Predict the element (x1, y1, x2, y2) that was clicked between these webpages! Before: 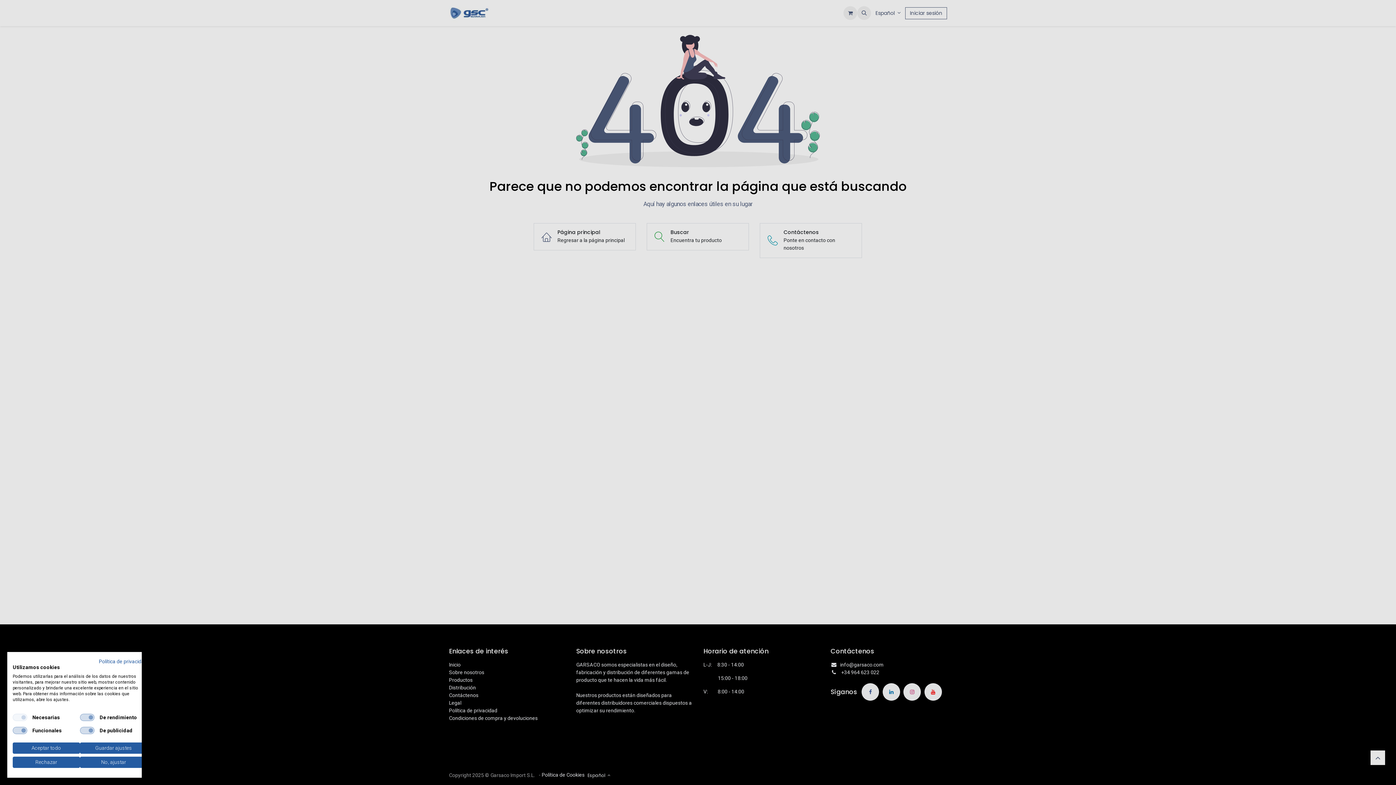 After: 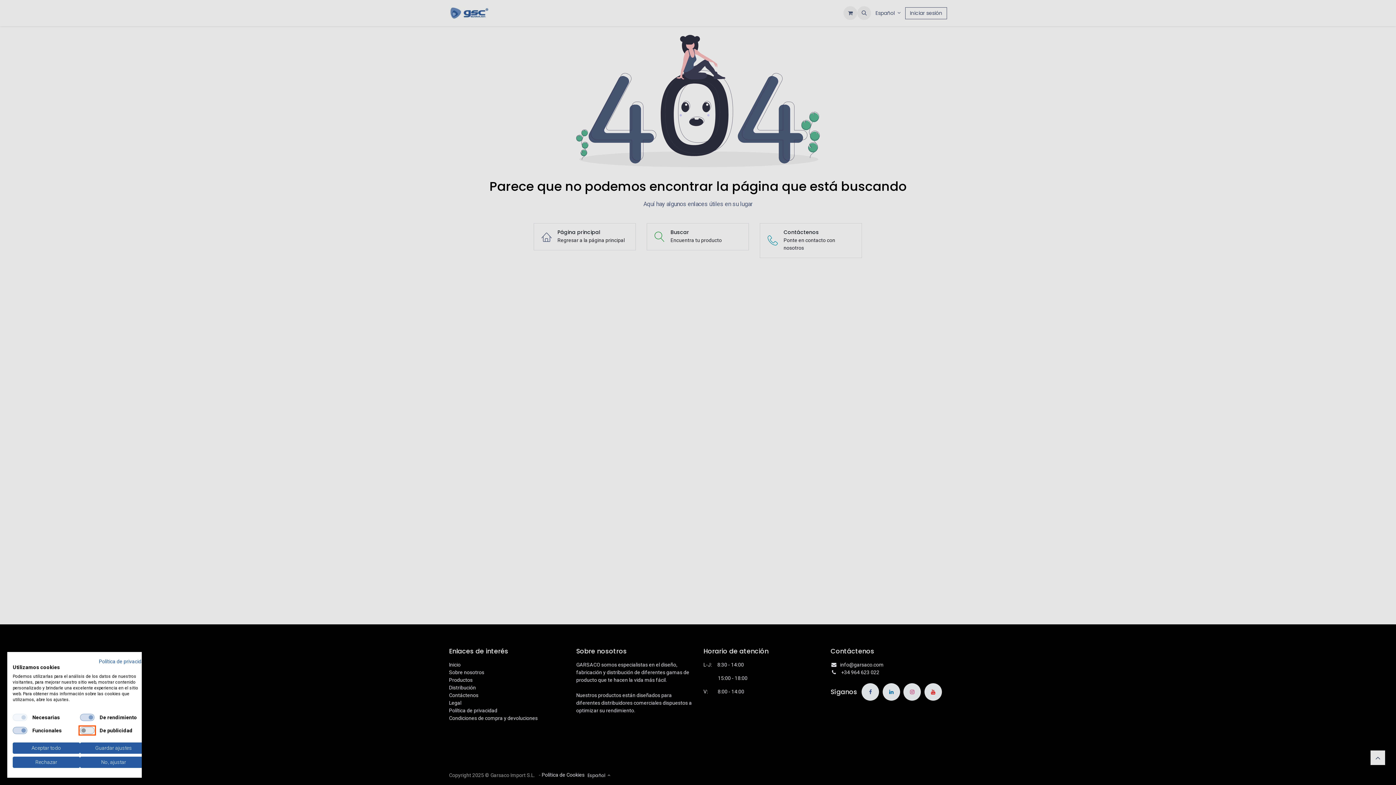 Action: bbox: (80, 727, 94, 734) label: De publicidad